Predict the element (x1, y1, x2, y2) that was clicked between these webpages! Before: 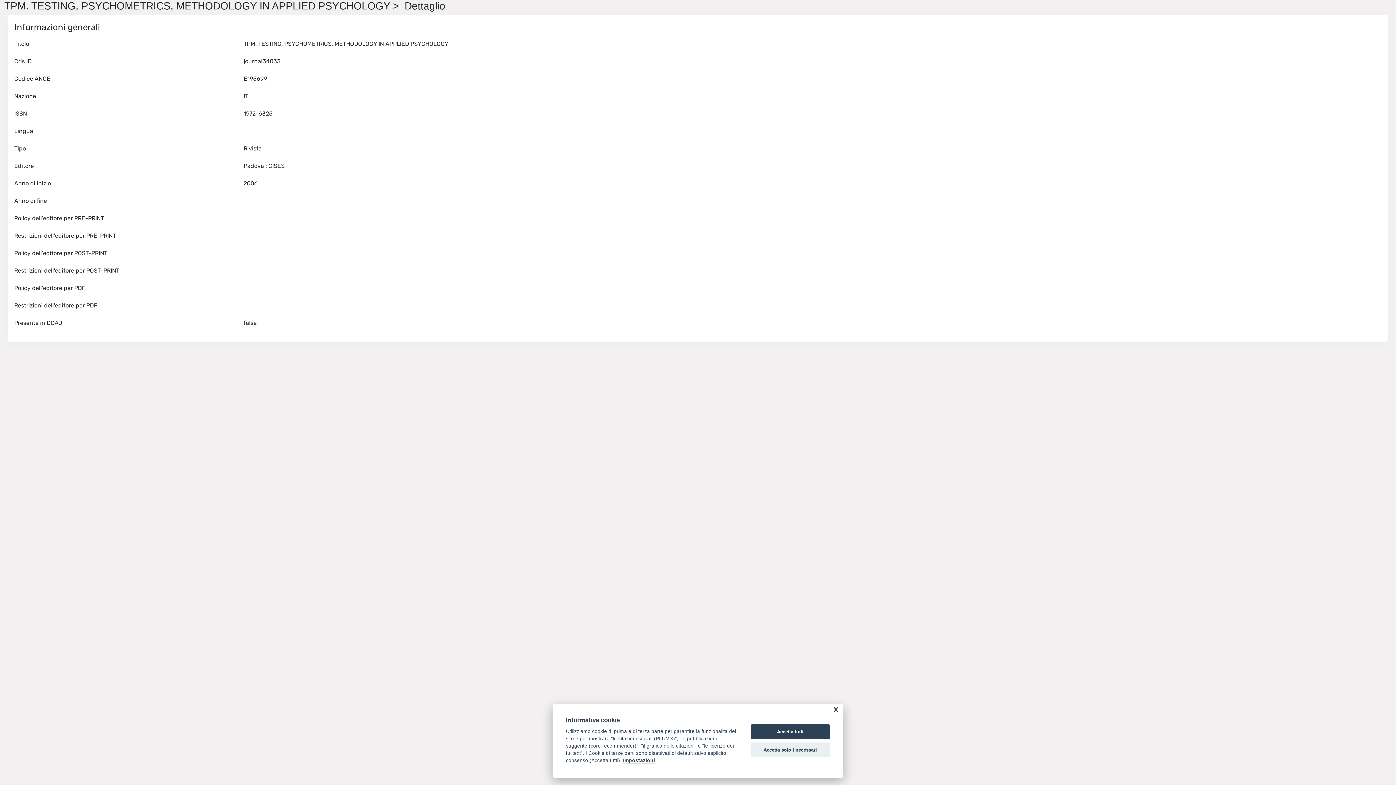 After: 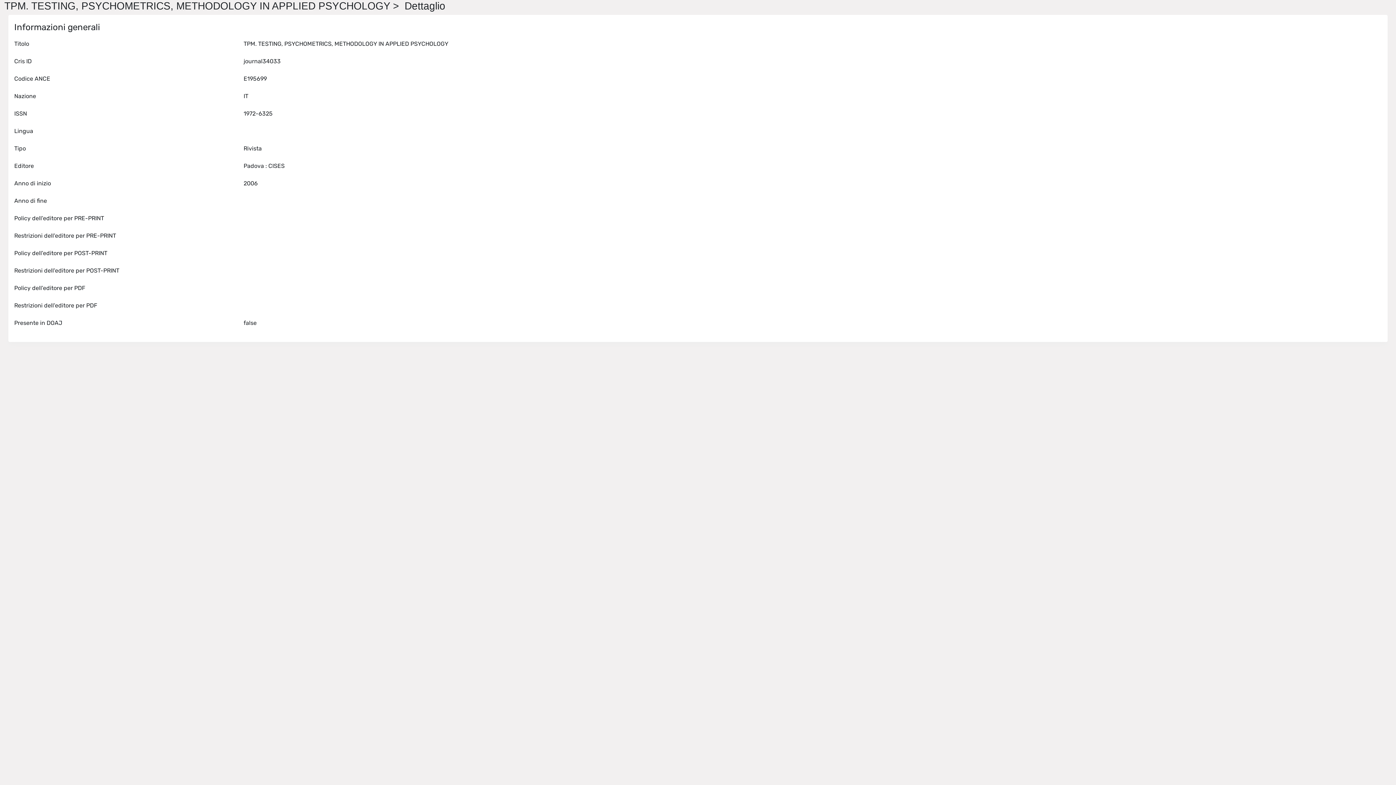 Action: label: Accetta solo i necessari bbox: (750, 742, 830, 757)